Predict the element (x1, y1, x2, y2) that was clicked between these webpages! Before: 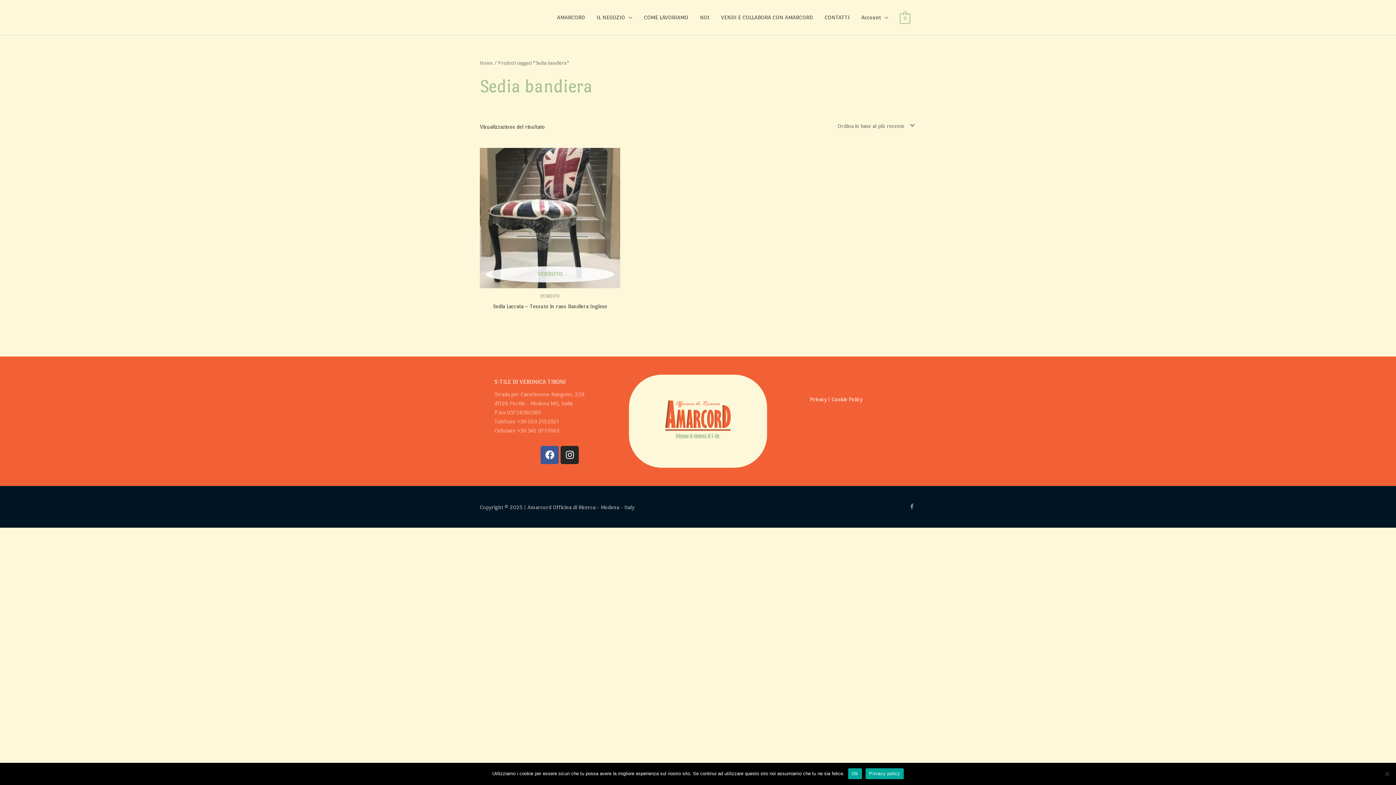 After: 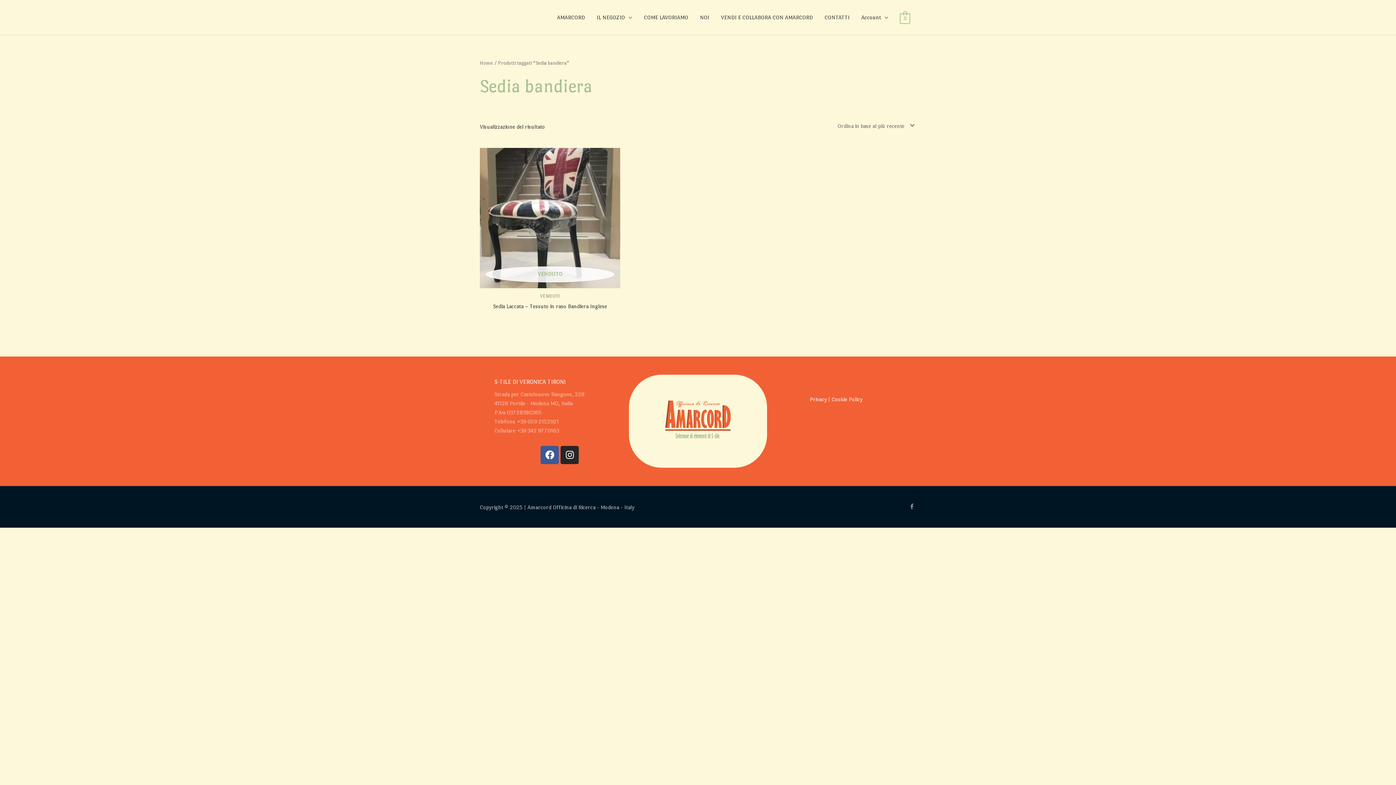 Action: bbox: (848, 768, 862, 779) label: Ok